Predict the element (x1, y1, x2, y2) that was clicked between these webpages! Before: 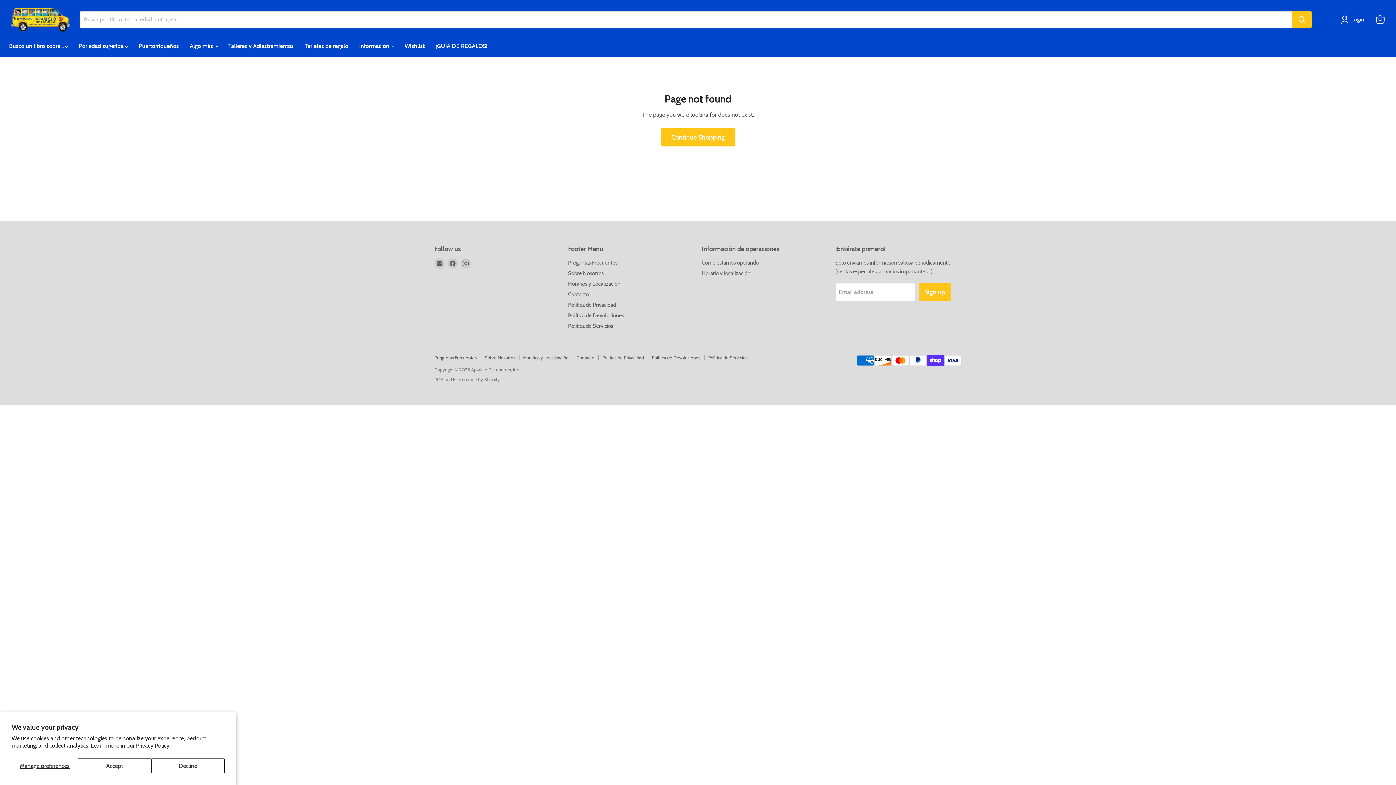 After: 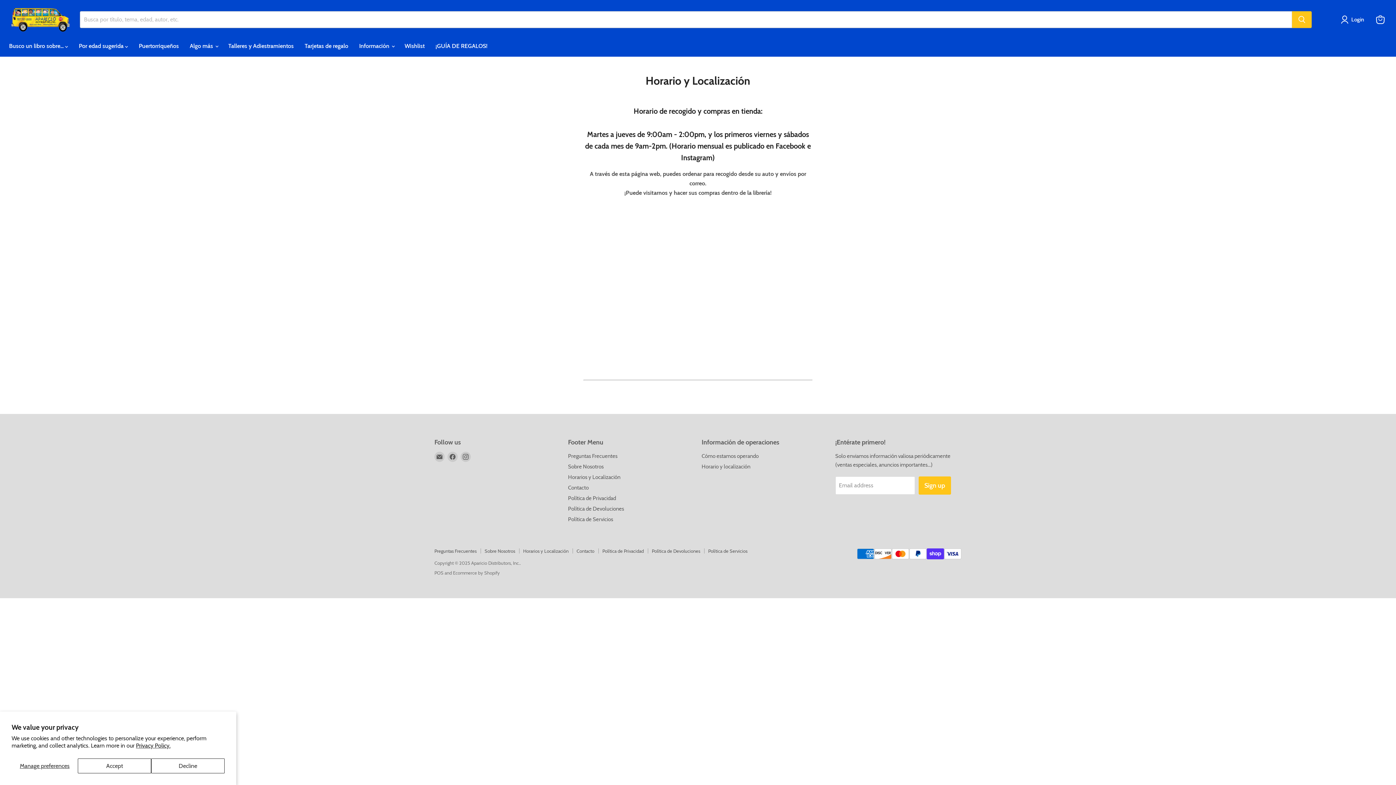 Action: bbox: (523, 354, 568, 360) label: Horarios y Localización